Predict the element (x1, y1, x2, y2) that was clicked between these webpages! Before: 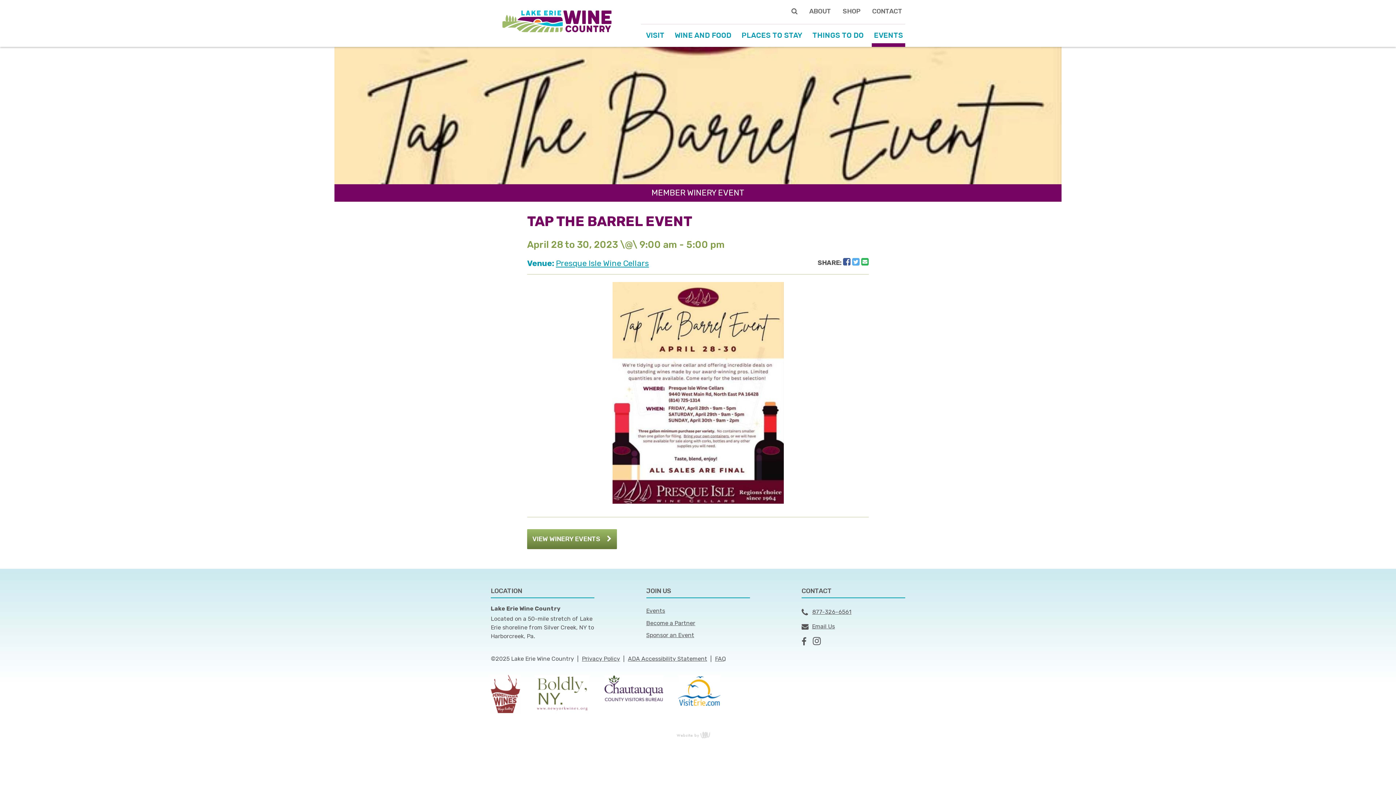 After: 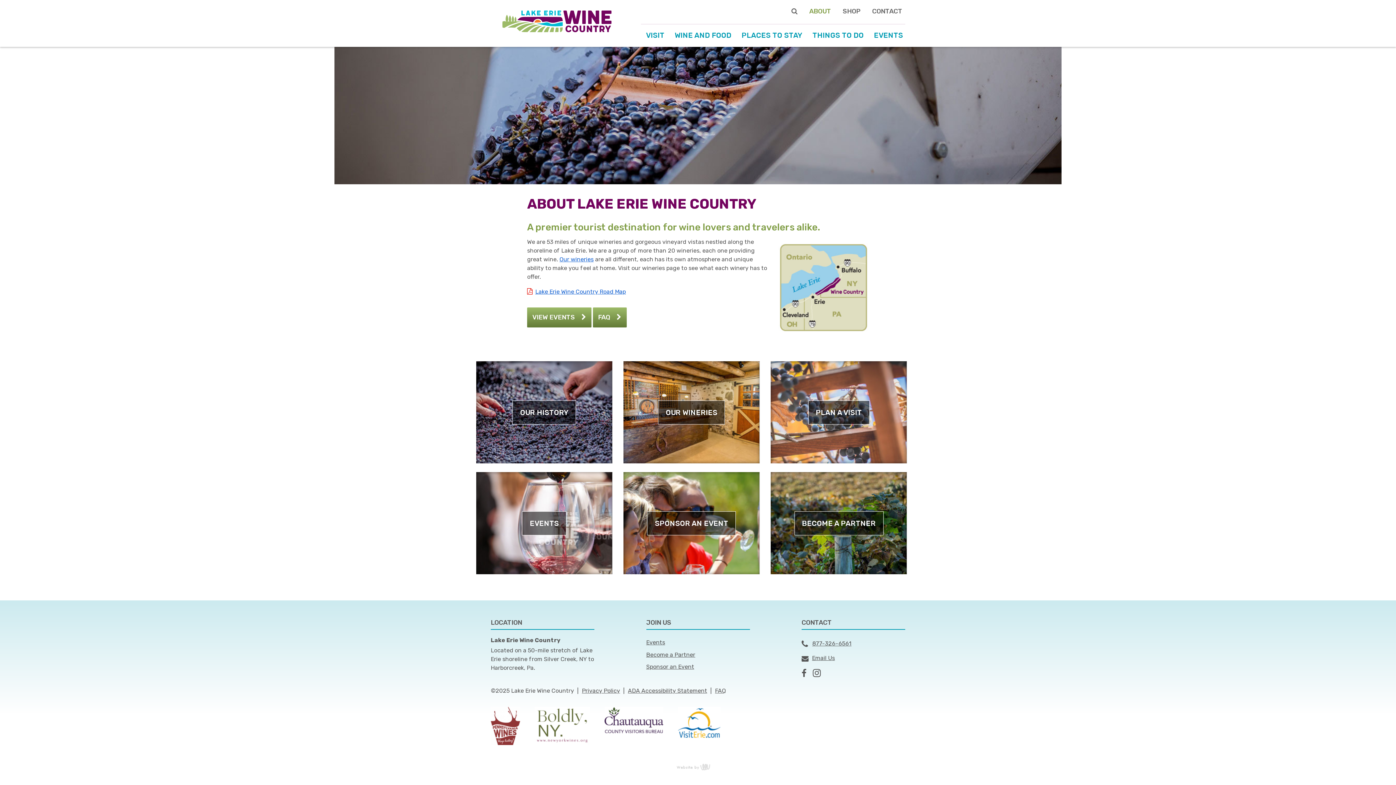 Action: label: ABOUT bbox: (809, 7, 831, 15)